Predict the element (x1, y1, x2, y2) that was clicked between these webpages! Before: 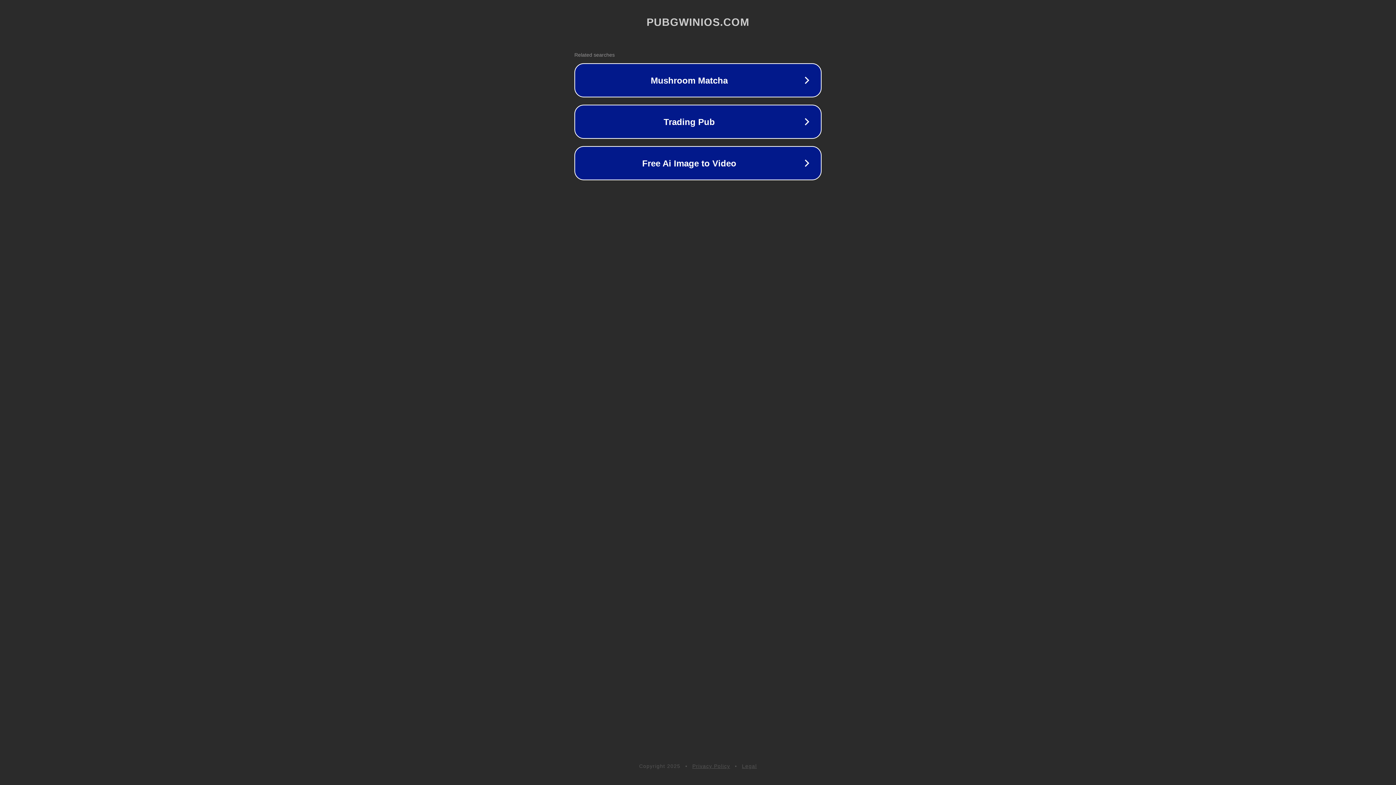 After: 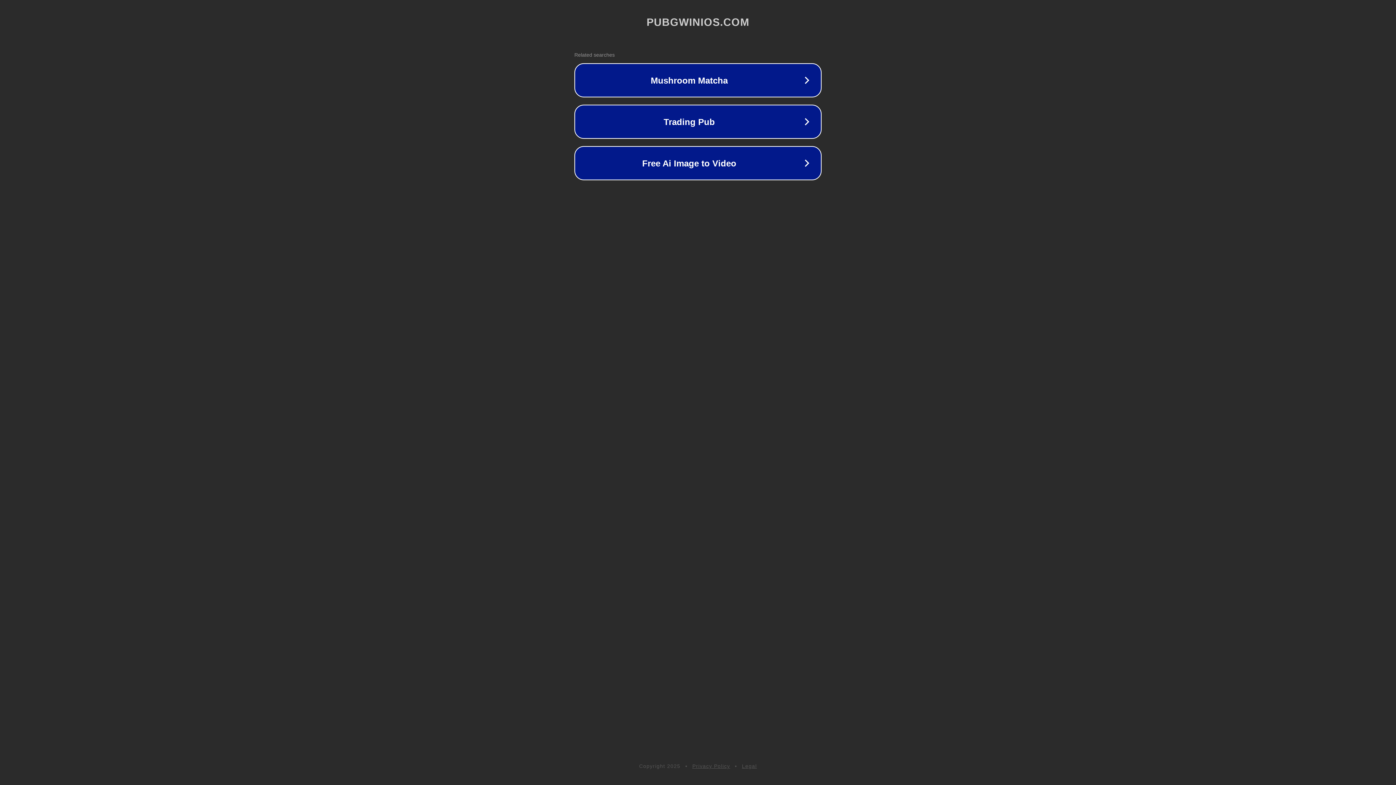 Action: label: Privacy Policy bbox: (692, 763, 730, 769)